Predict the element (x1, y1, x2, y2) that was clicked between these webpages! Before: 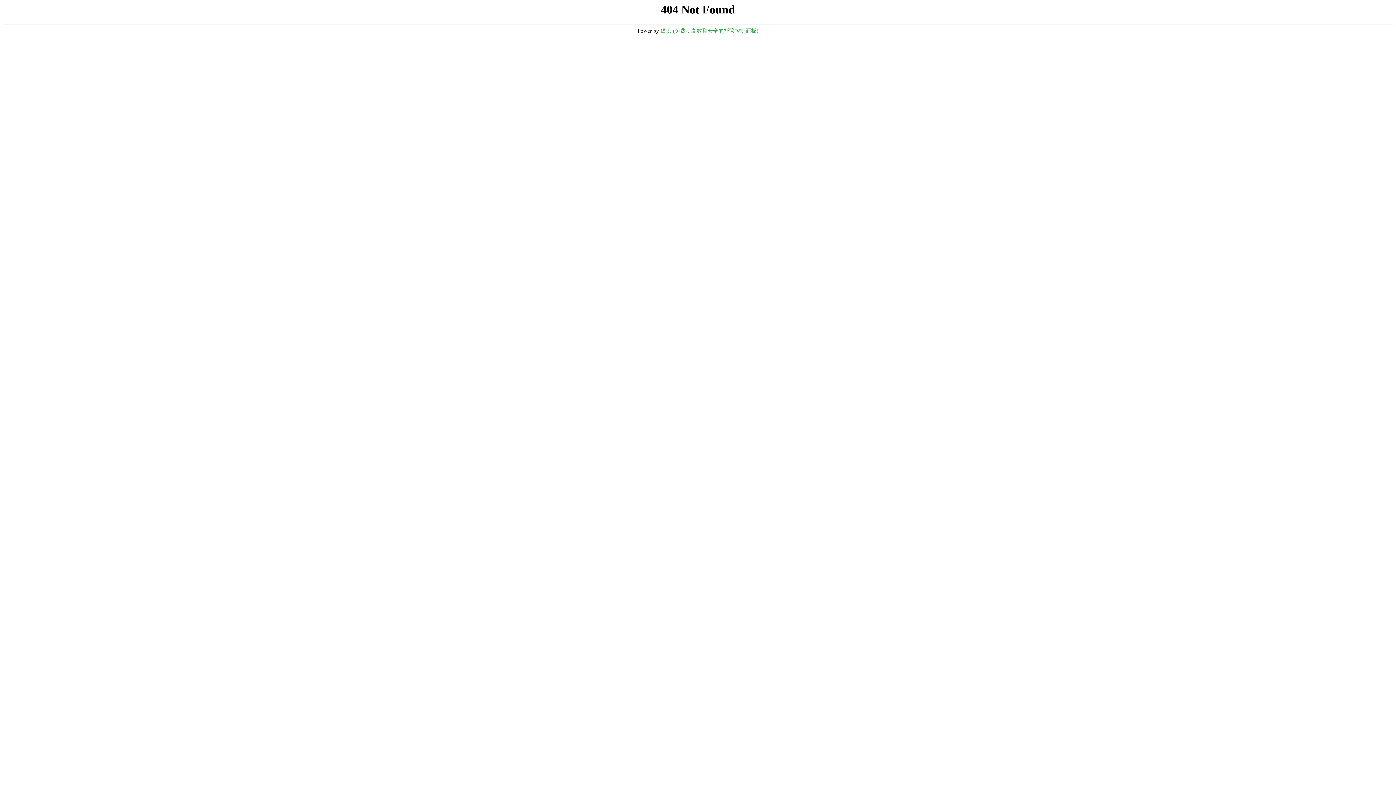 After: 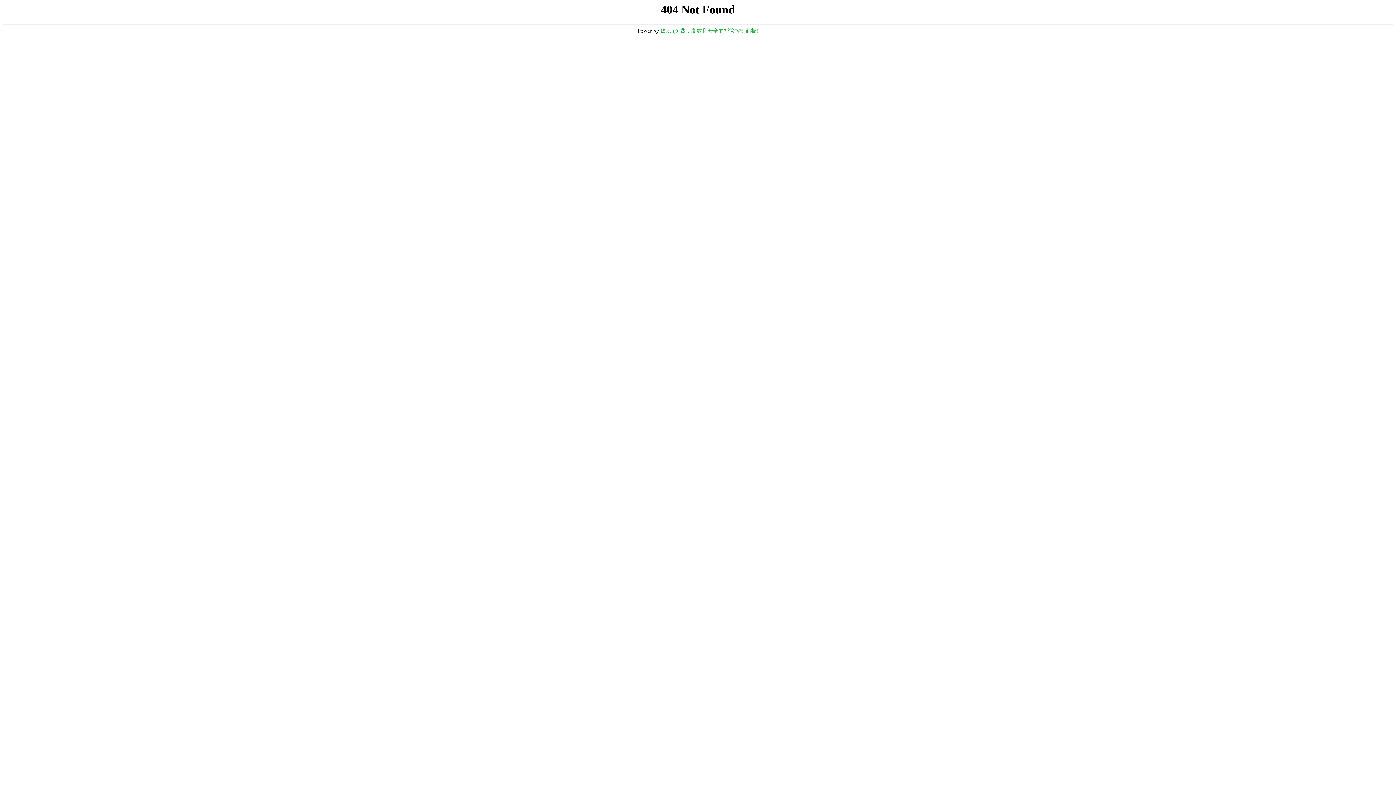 Action: label: 堡塔 (免费，高效和安全的托管控制面板) bbox: (660, 28, 758, 33)